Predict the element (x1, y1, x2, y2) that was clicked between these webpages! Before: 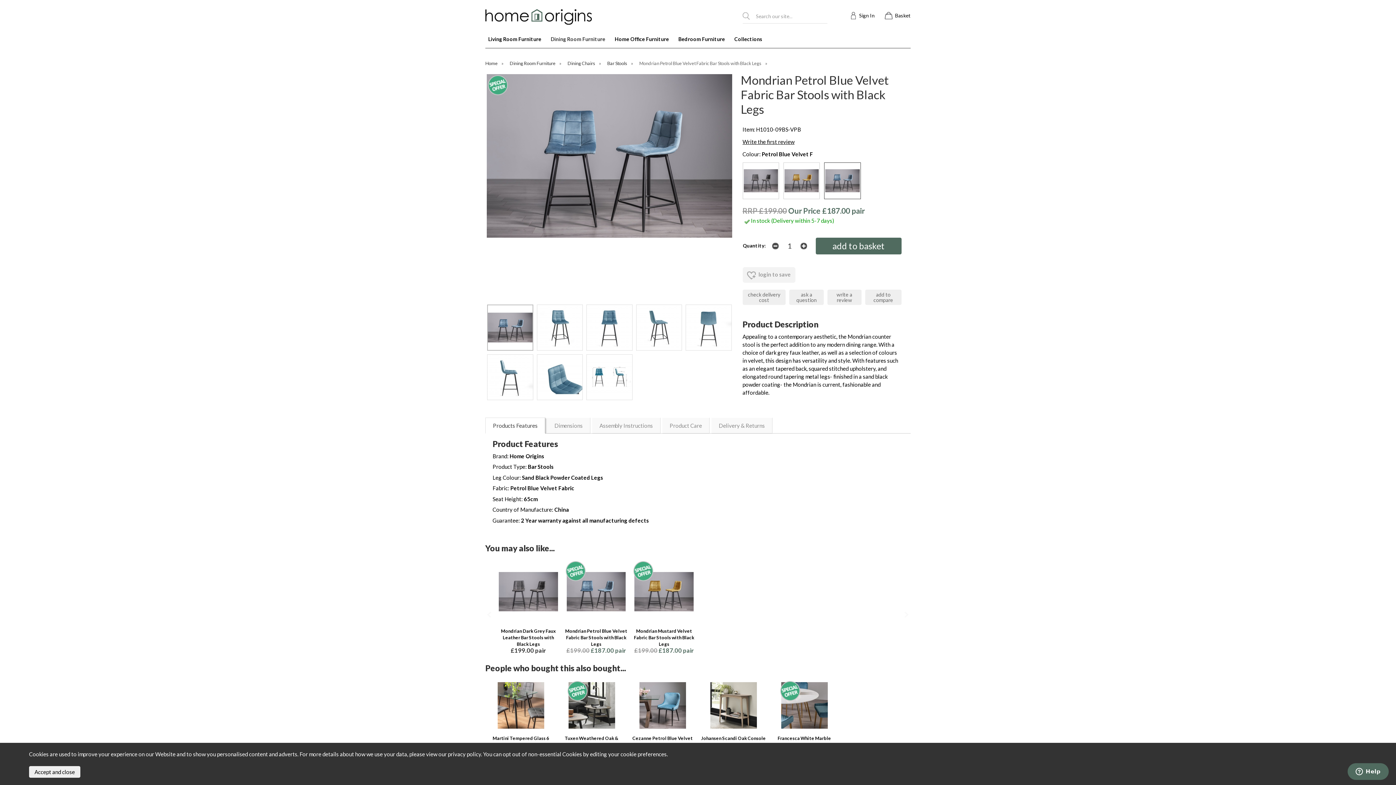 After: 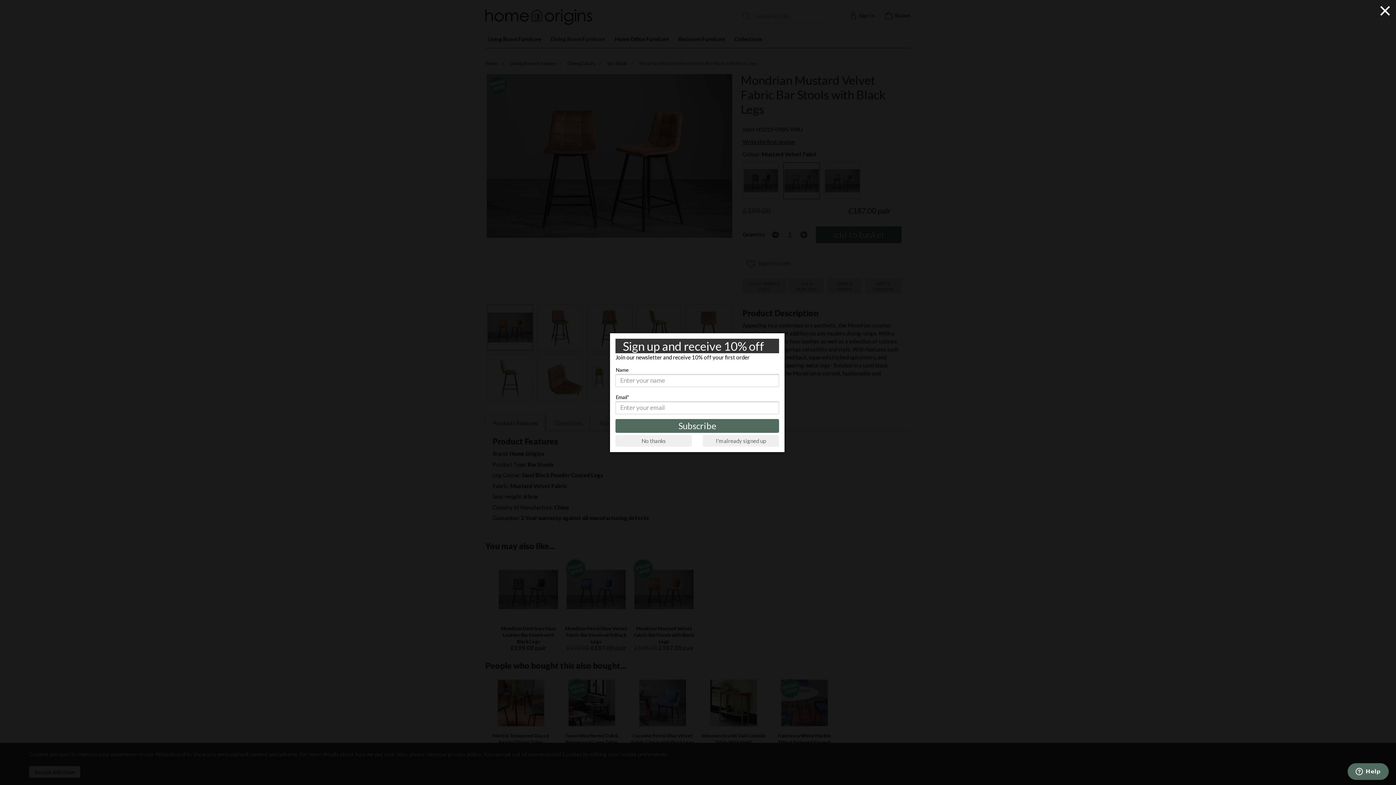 Action: label: Mondrian Mustard Velvet Fabric Bar Stools with Black Legs bbox: (634, 628, 694, 647)